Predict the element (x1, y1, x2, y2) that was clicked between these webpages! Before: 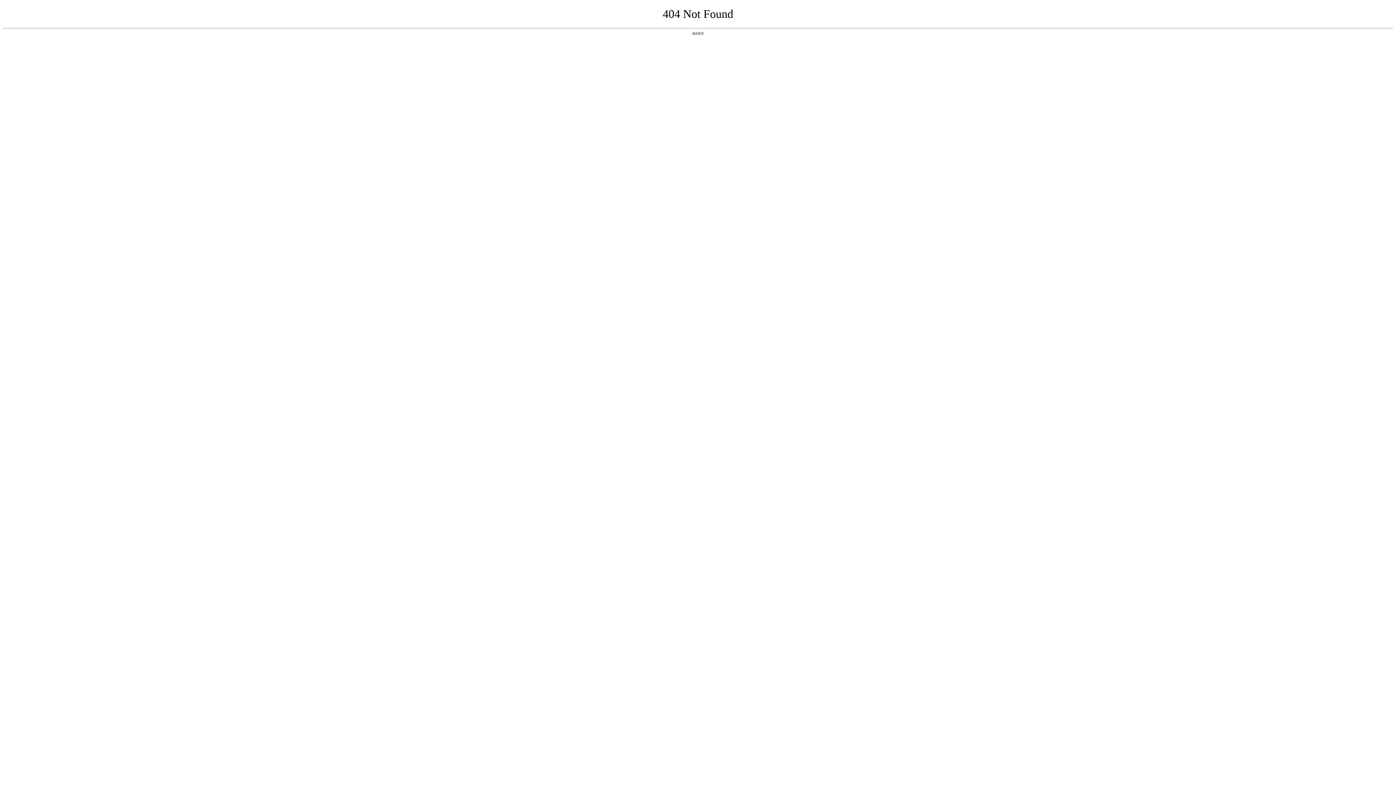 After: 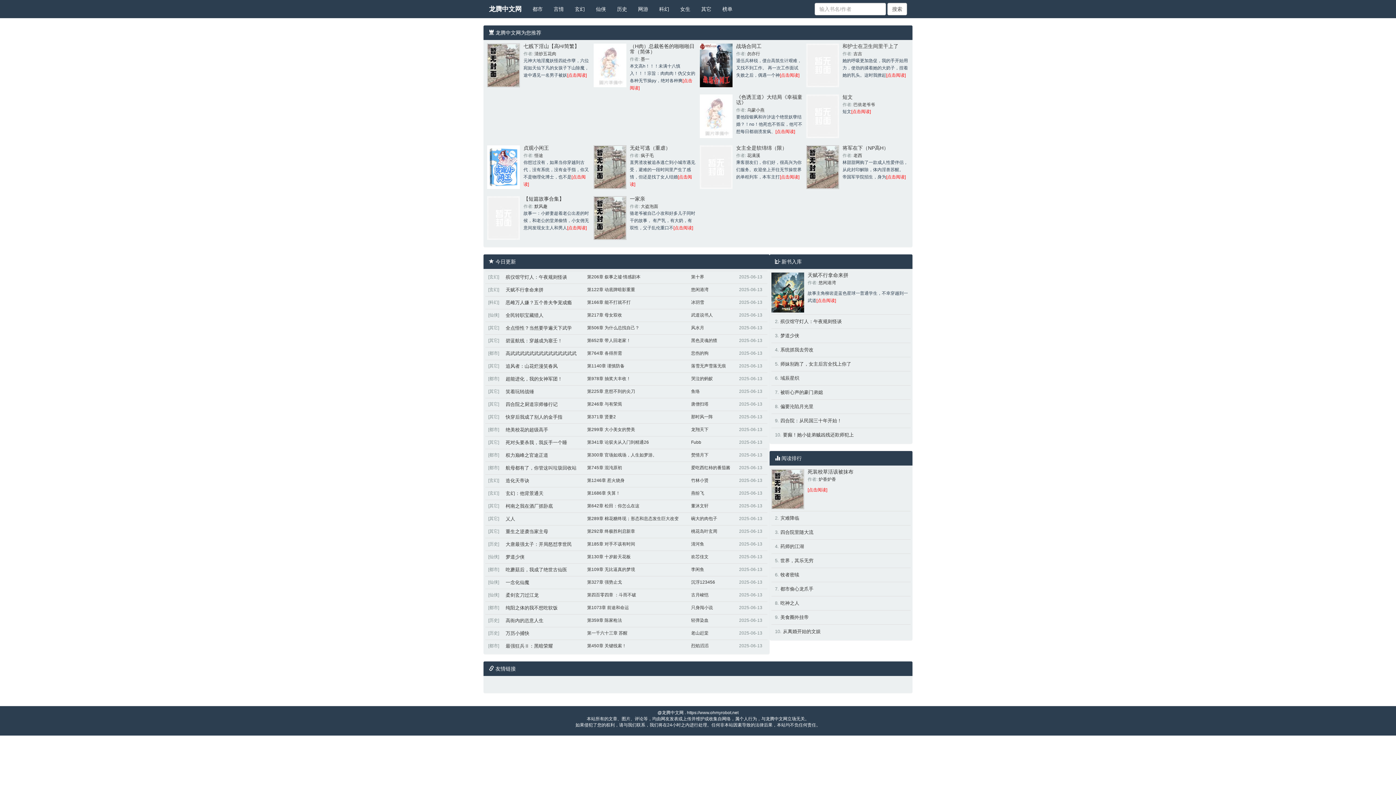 Action: bbox: (692, 31, 704, 35) label: 返回首页